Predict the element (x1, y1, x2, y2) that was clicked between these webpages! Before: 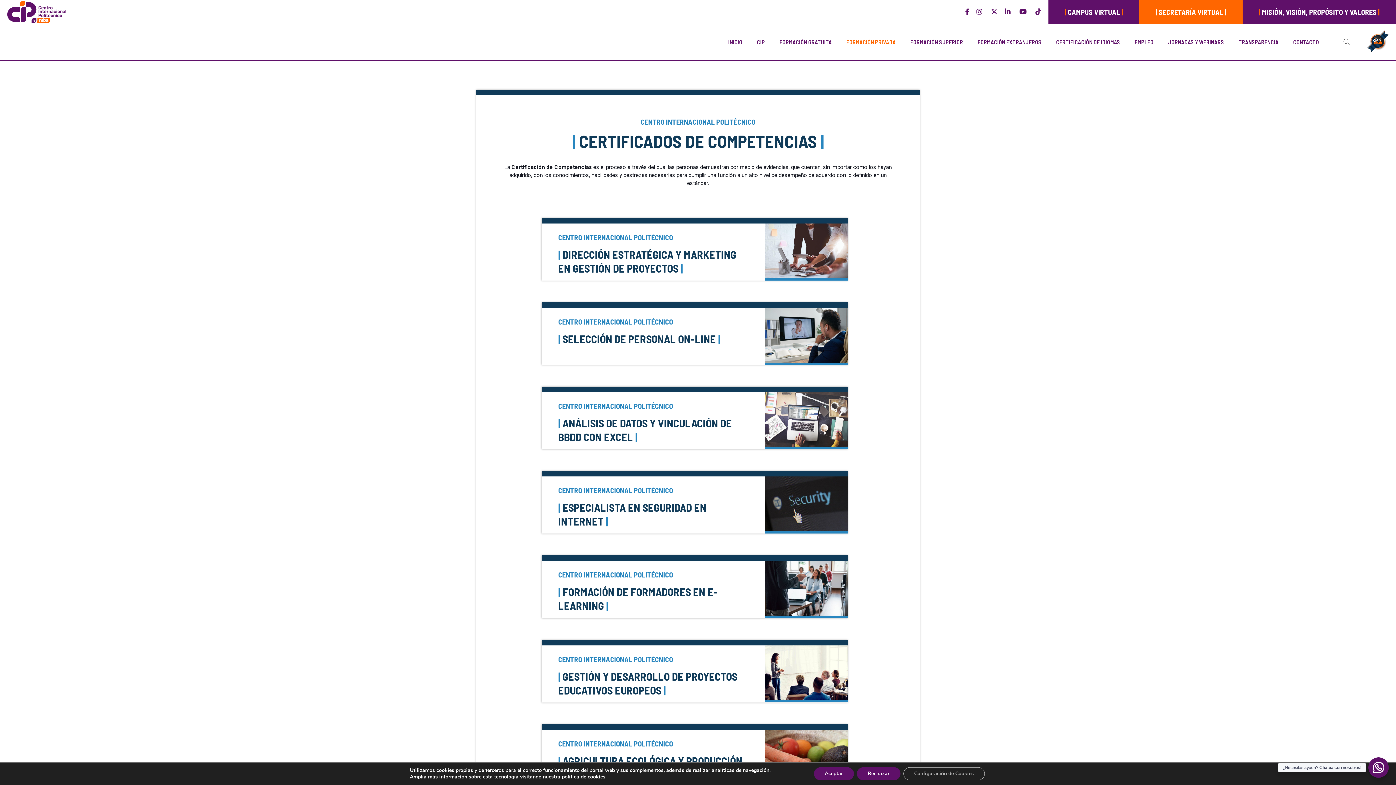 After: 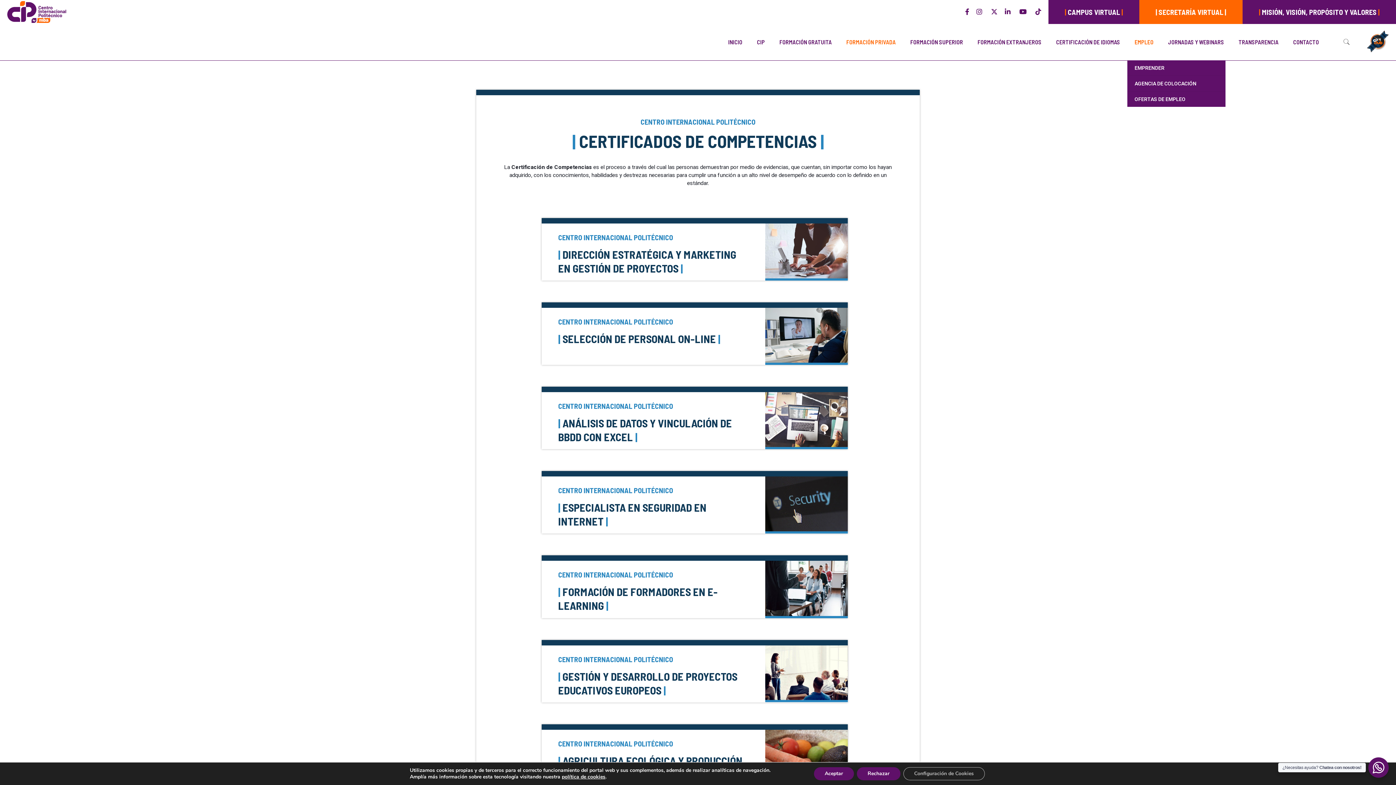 Action: label: EMPLEO bbox: (1127, 24, 1161, 60)